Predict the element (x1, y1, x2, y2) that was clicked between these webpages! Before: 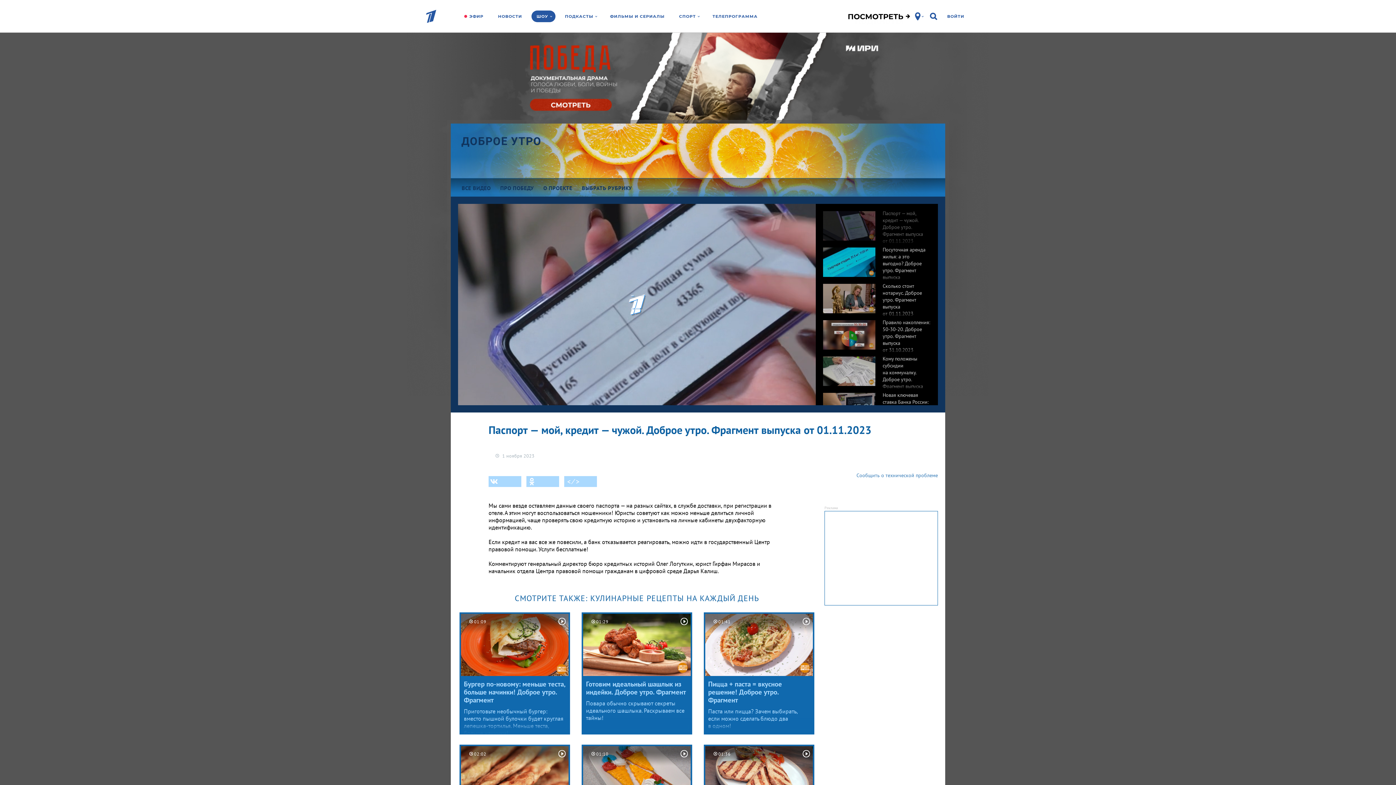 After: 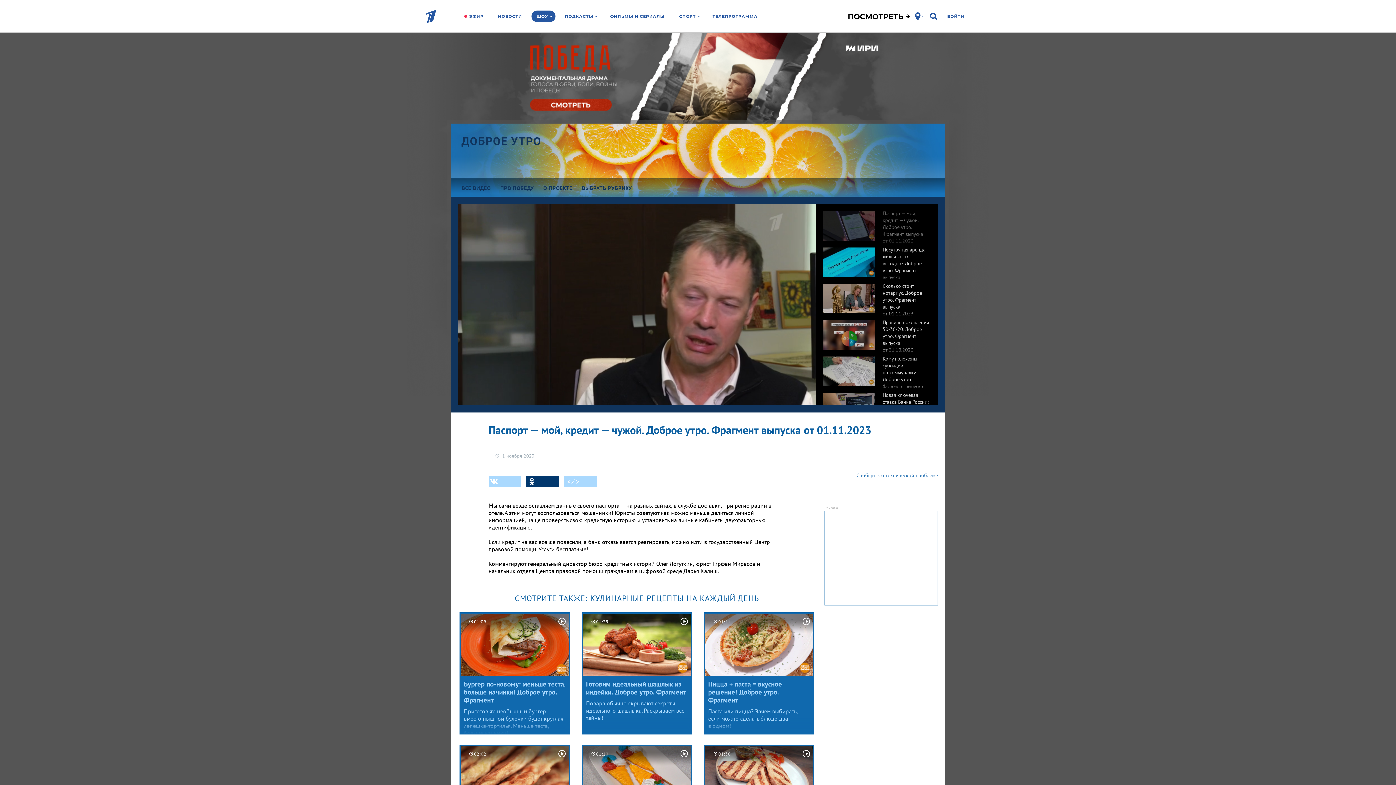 Action: bbox: (526, 476, 559, 487)